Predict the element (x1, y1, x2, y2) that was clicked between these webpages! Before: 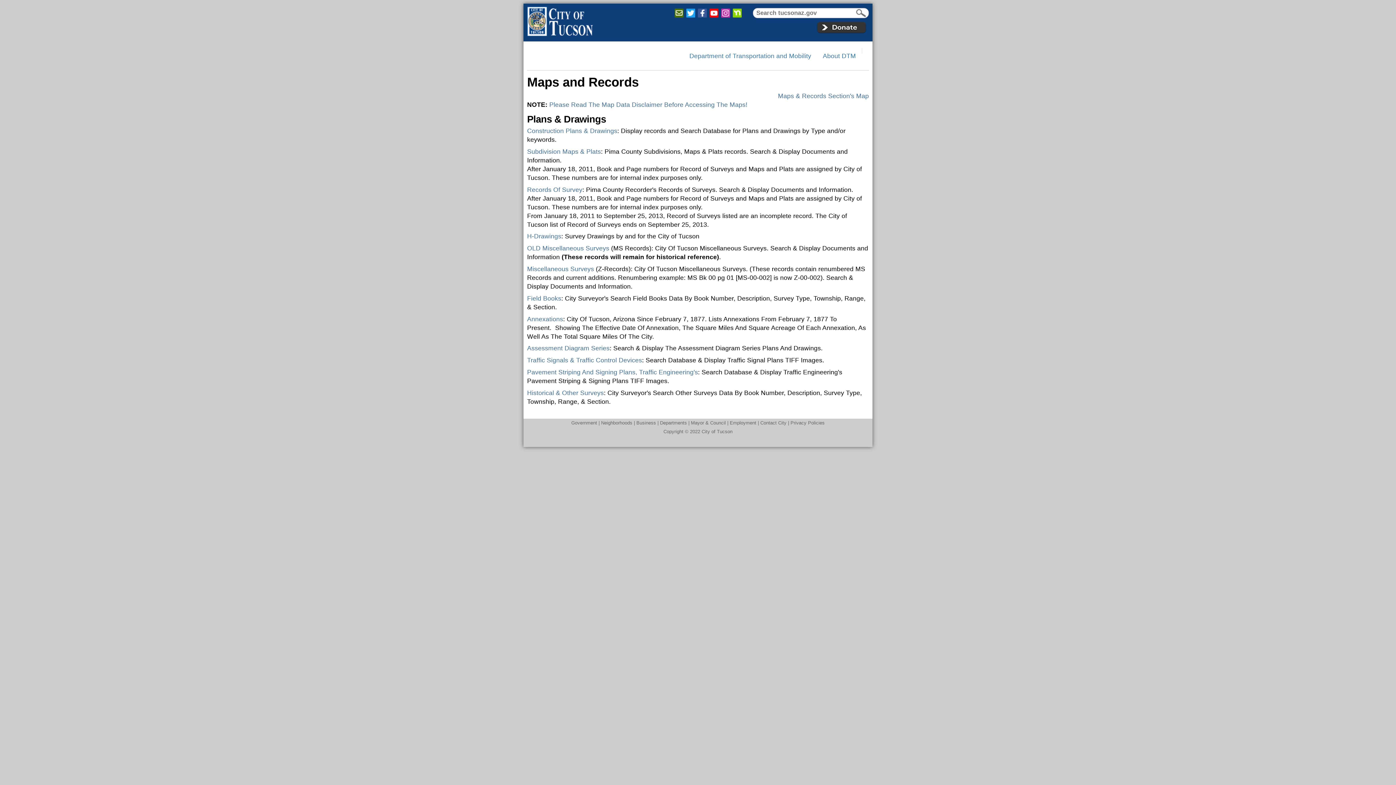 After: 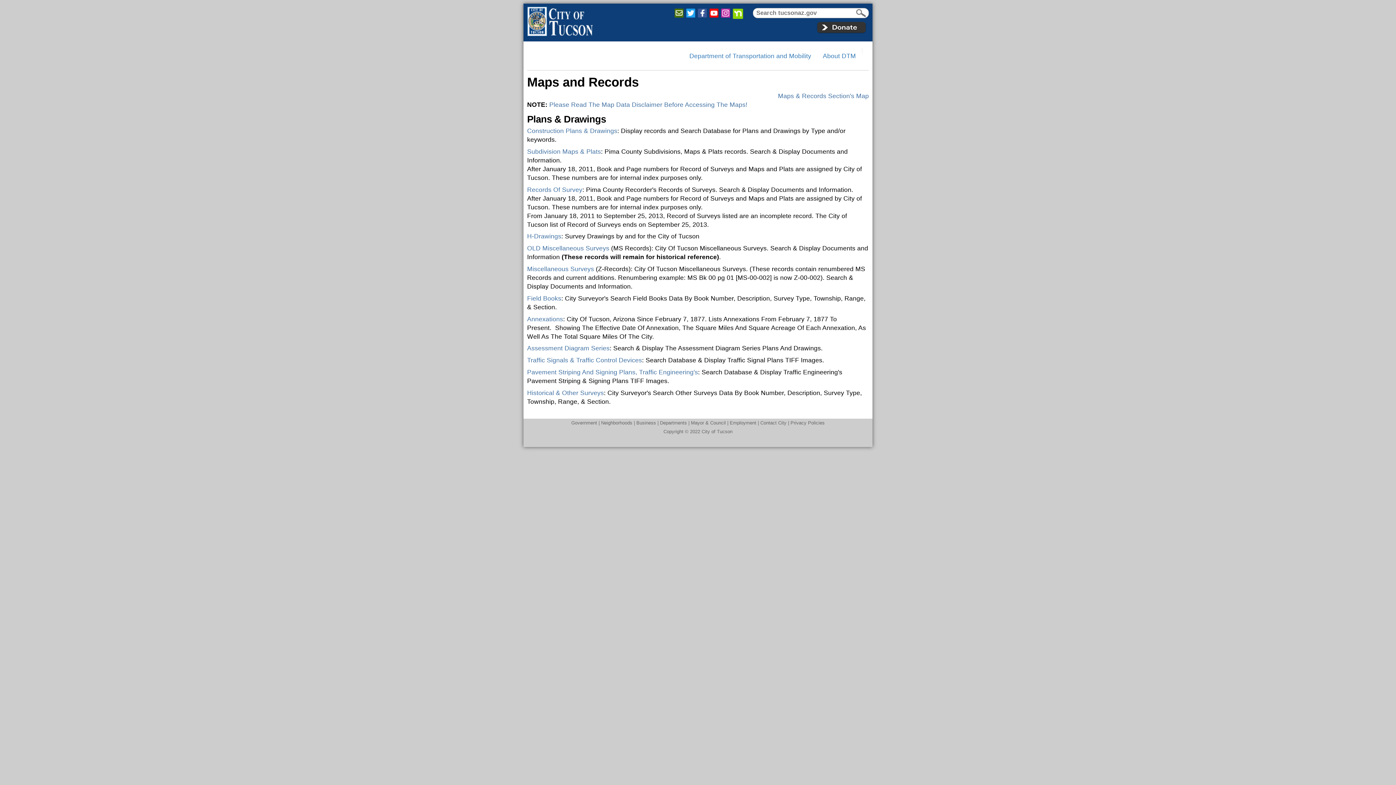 Action: bbox: (732, 8, 744, 19)